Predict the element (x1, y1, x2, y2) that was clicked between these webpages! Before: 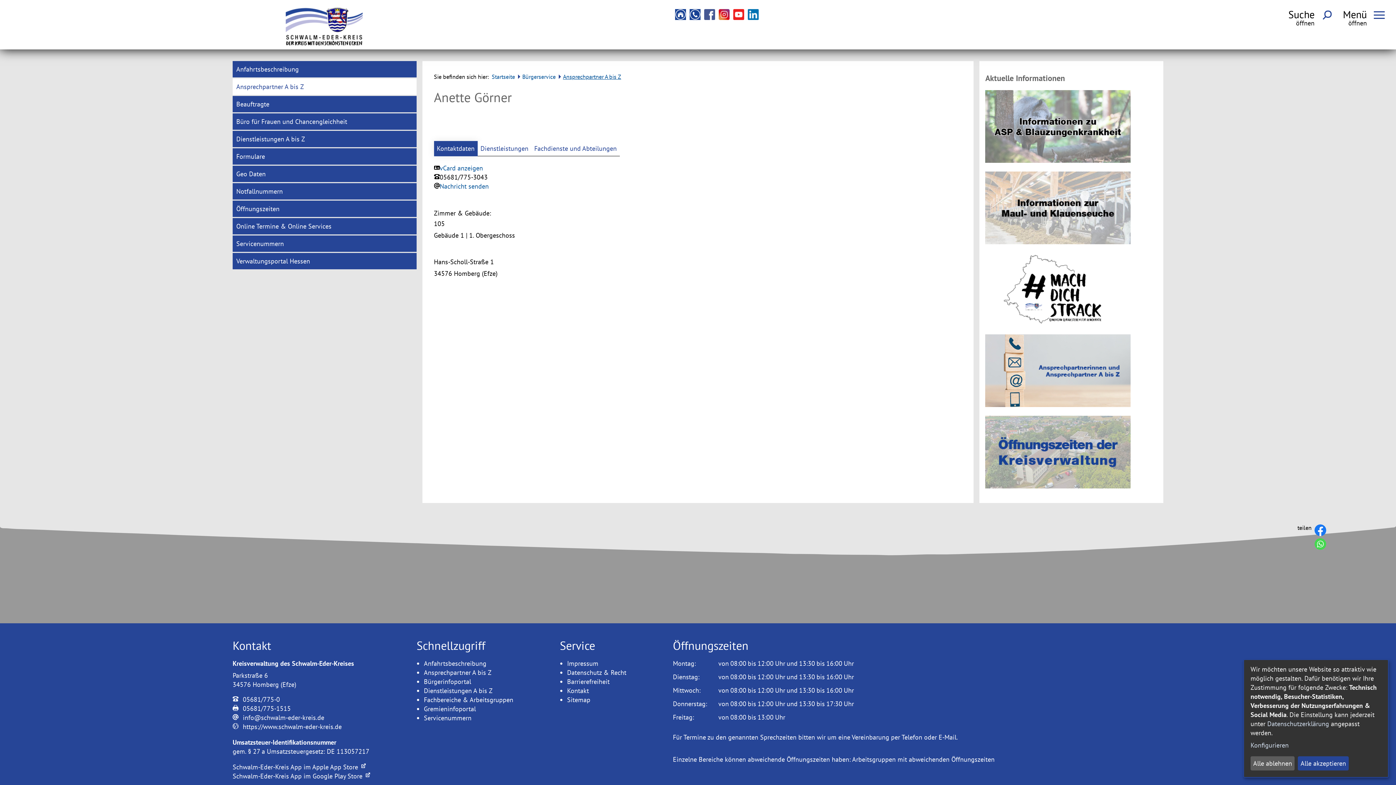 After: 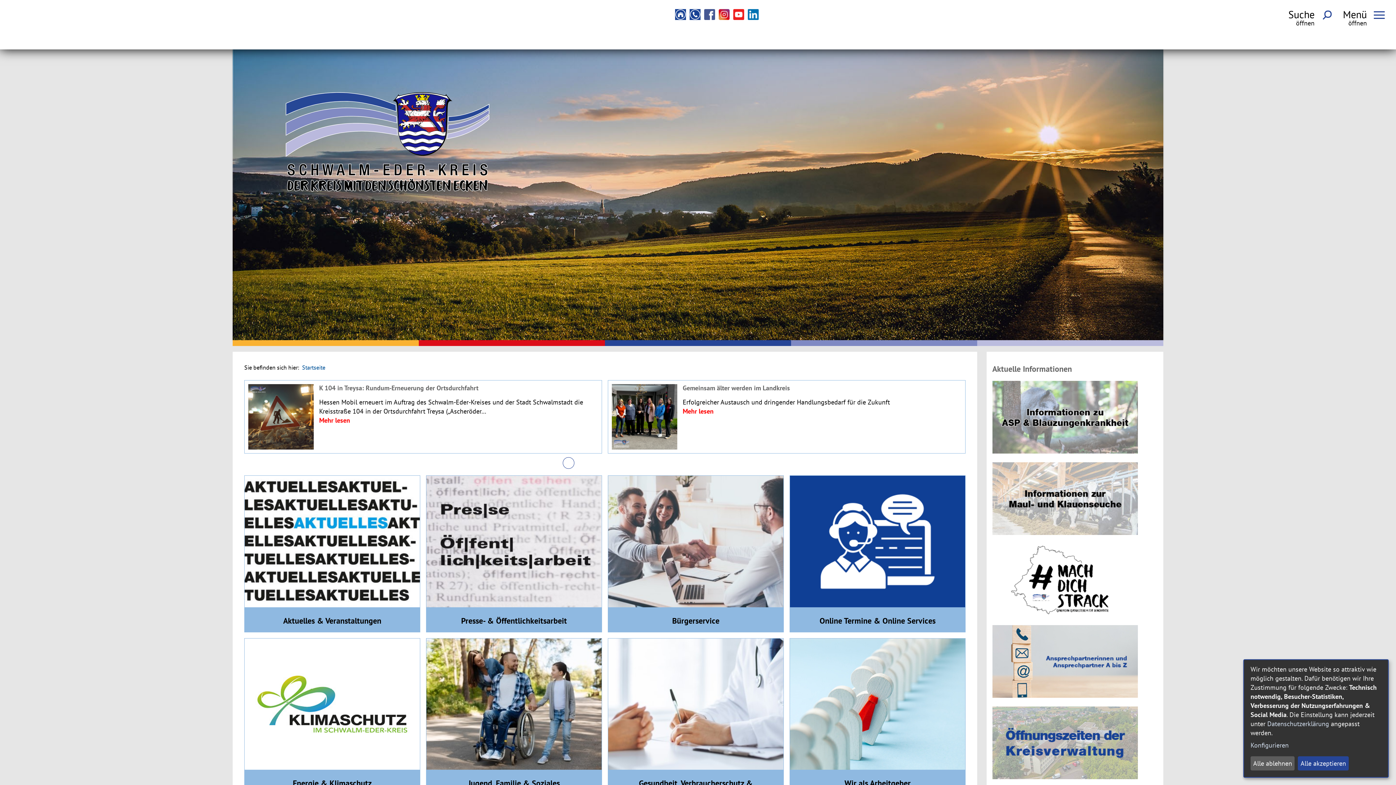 Action: bbox: (279, 5, 376, 43)